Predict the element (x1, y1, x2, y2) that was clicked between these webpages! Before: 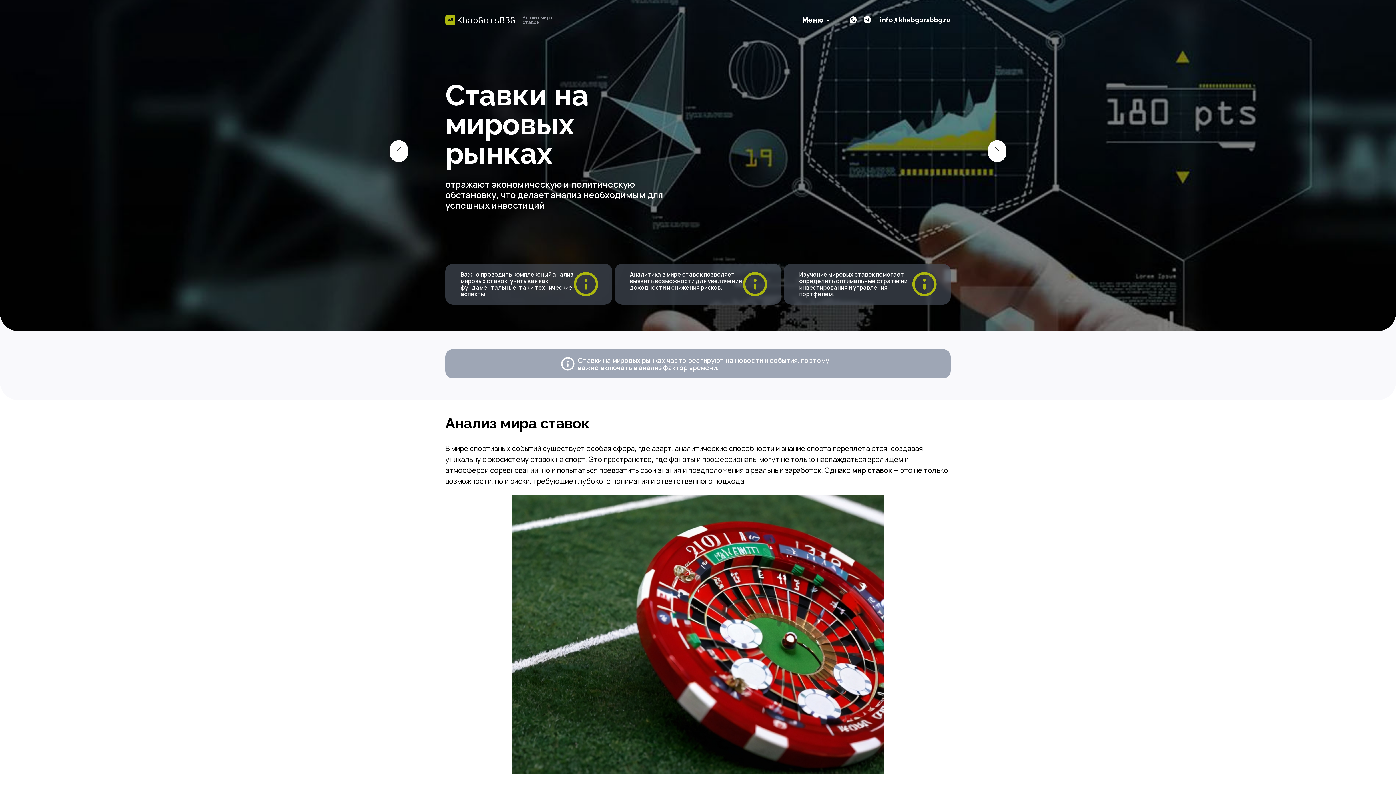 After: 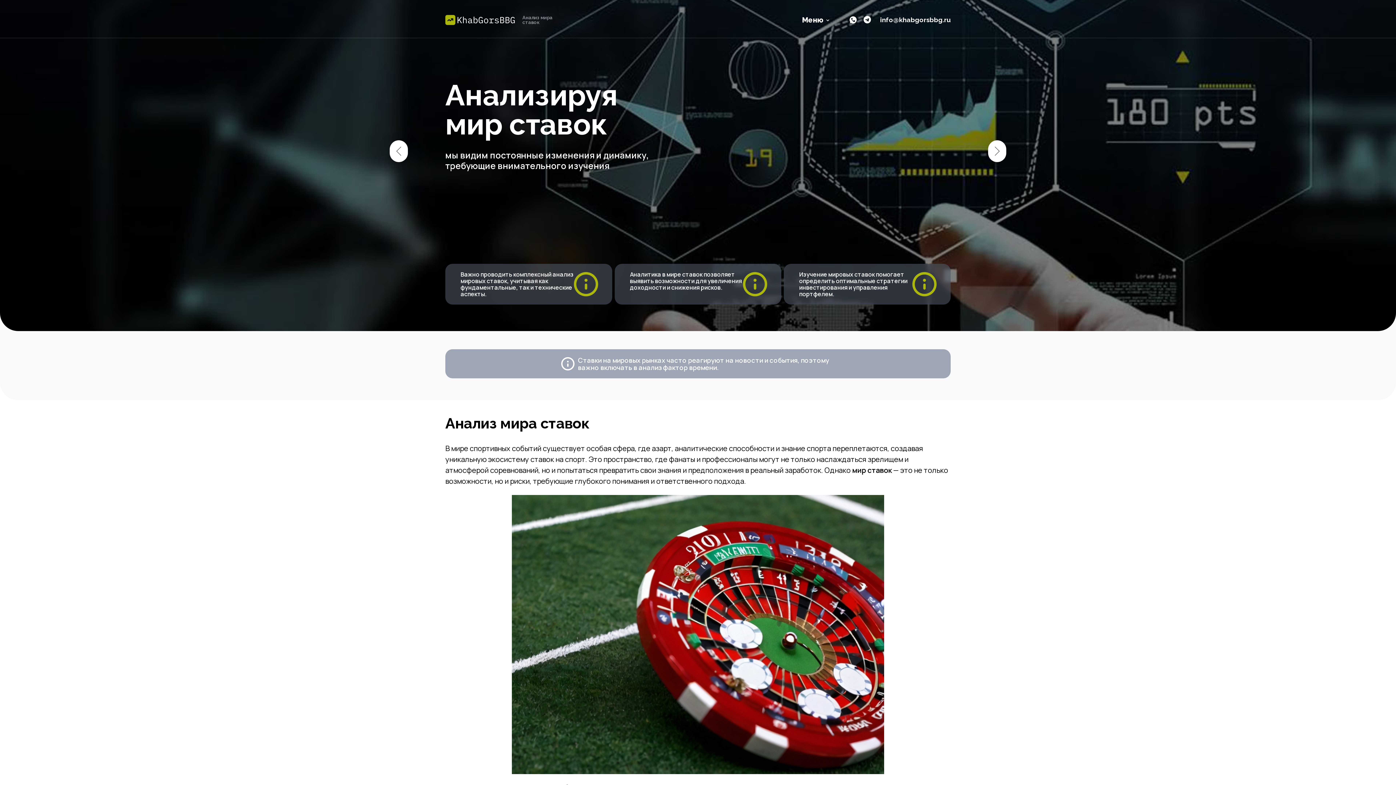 Action: bbox: (389, 140, 408, 162) label: Previous